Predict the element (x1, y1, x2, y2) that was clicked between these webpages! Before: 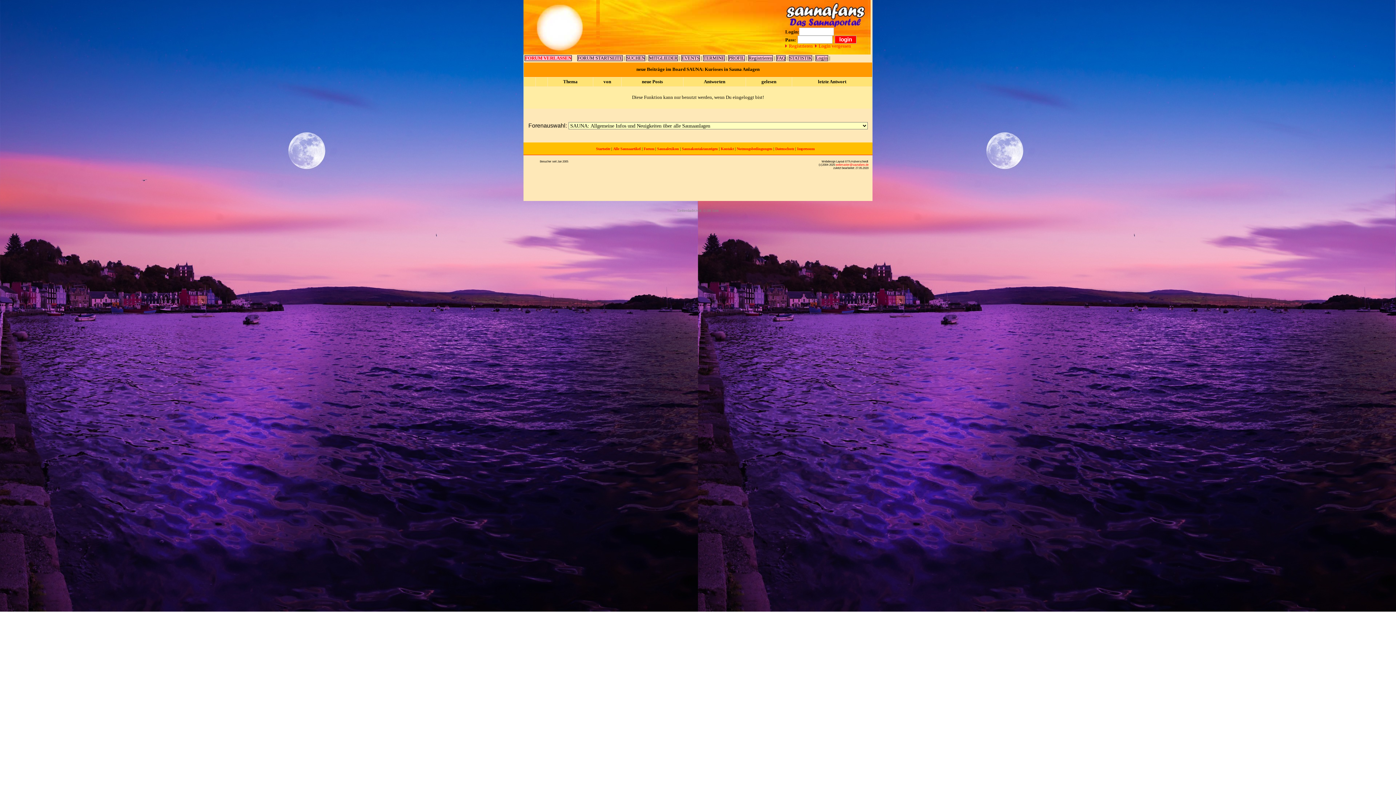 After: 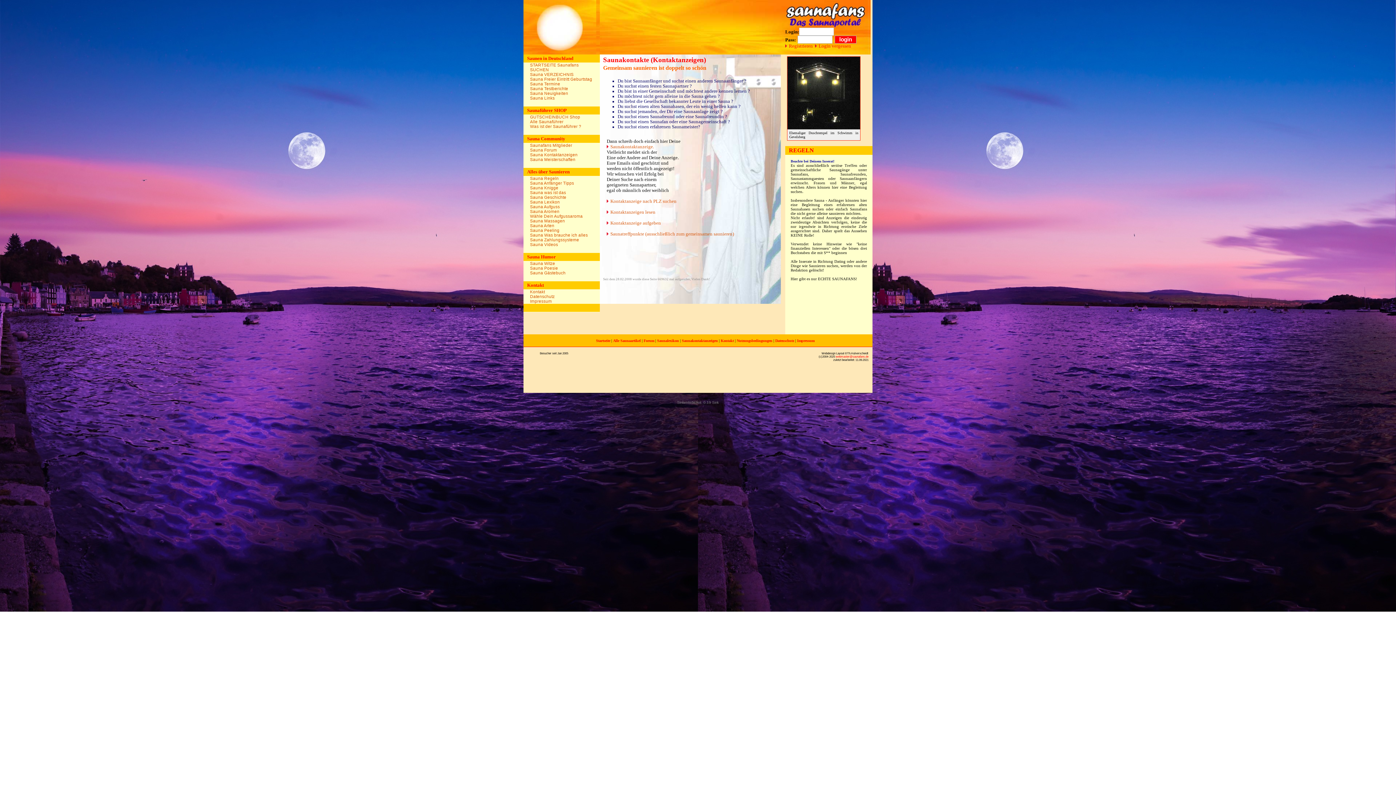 Action: label: Saunakontaktanzeigen bbox: (682, 147, 718, 151)